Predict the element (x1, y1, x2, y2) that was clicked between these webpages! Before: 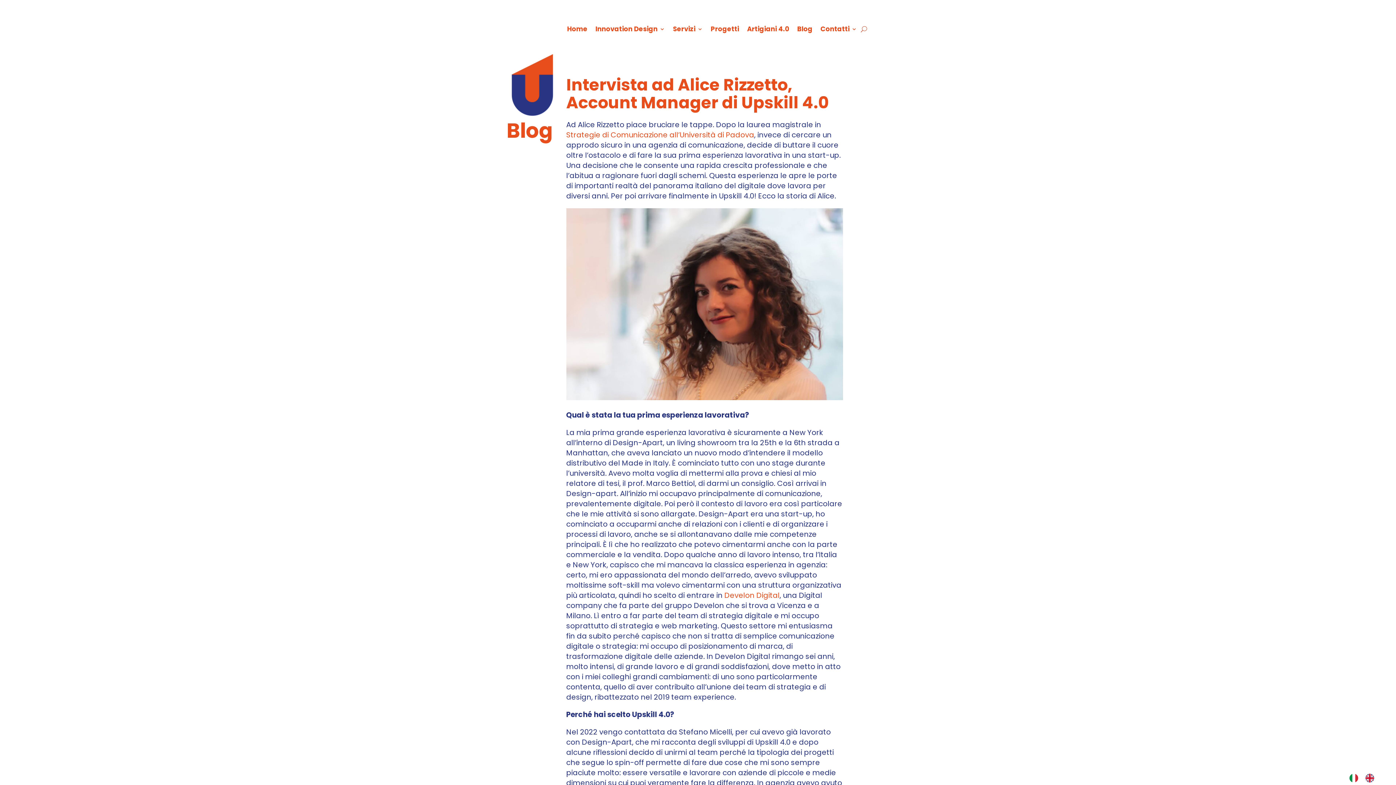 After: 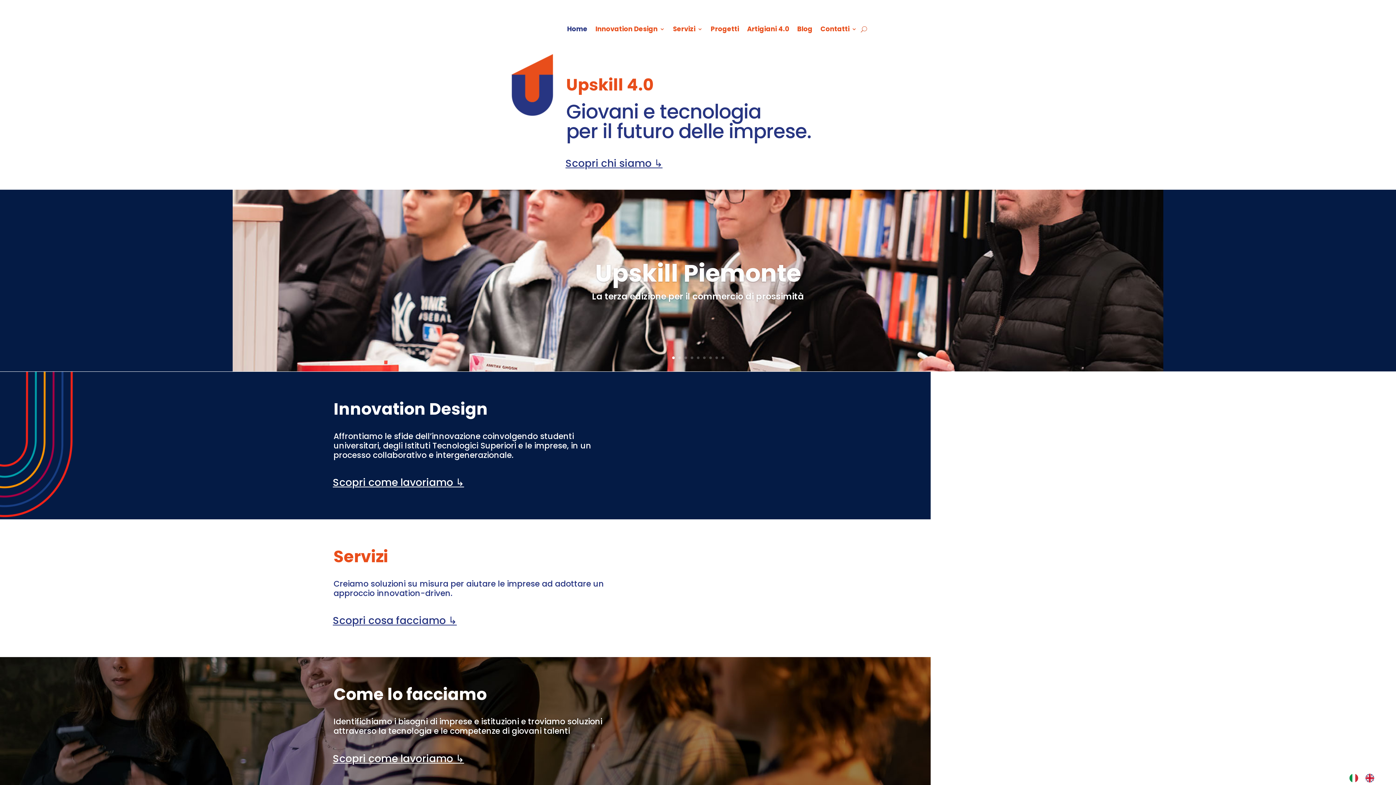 Action: label: Home bbox: (567, 26, 587, 34)